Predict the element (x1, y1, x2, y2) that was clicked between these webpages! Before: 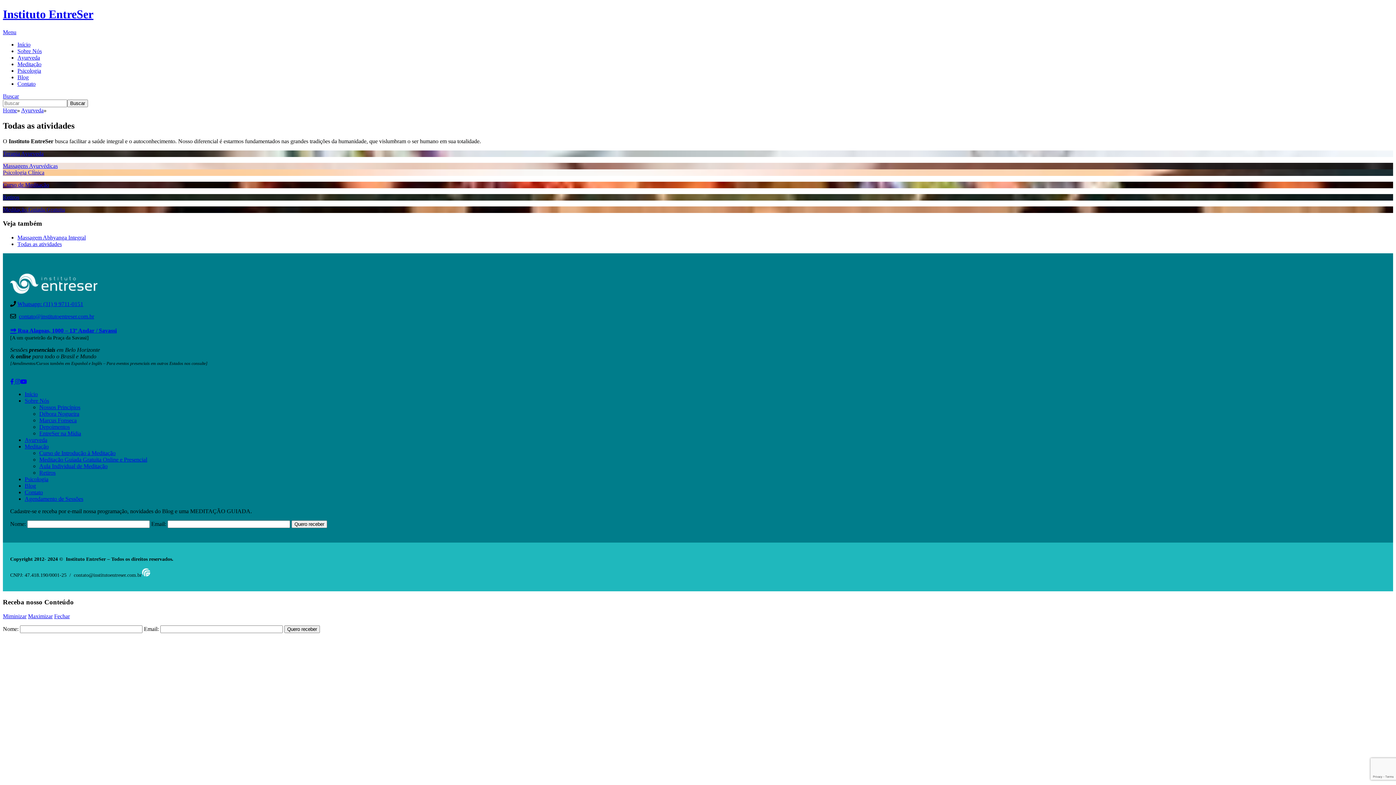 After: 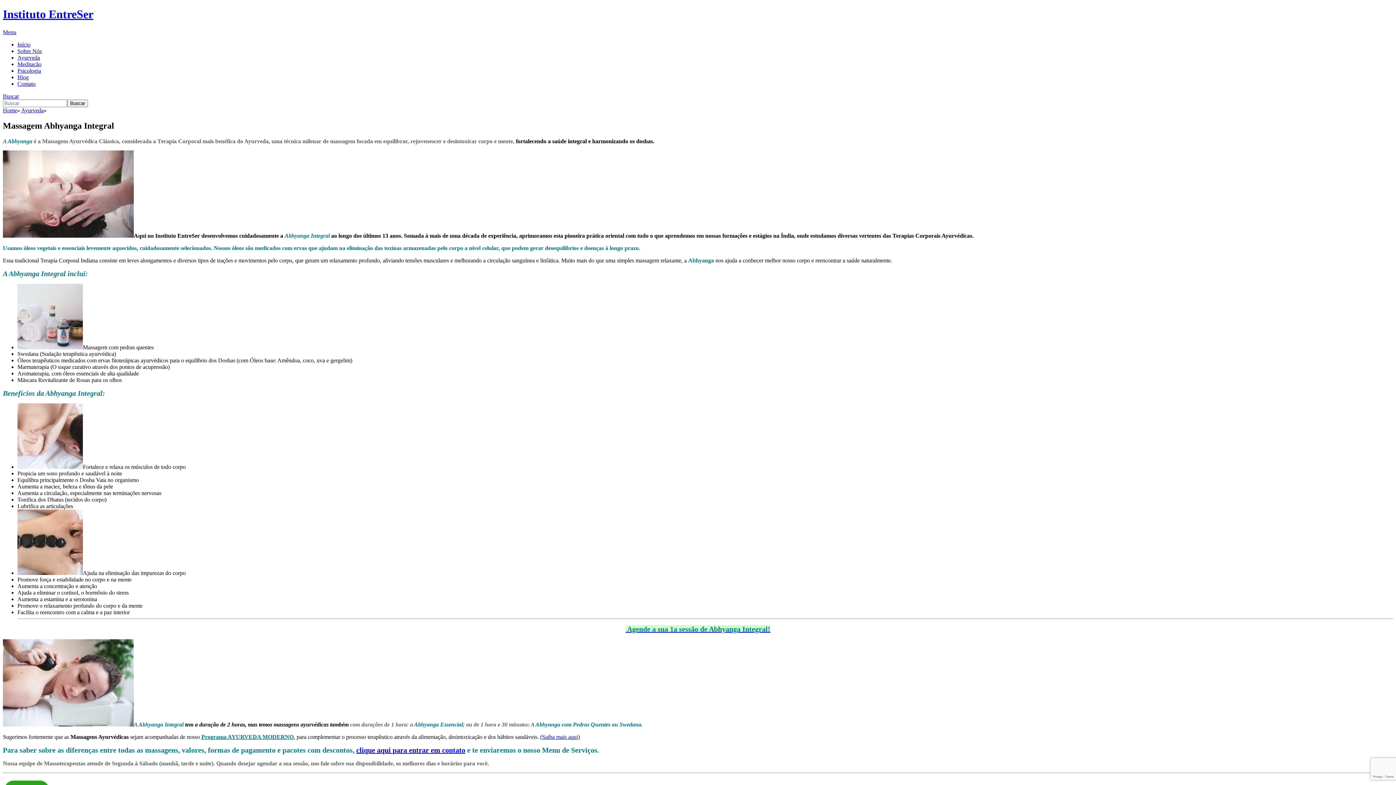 Action: label: Massagem Abhyanga Integral bbox: (17, 234, 85, 240)